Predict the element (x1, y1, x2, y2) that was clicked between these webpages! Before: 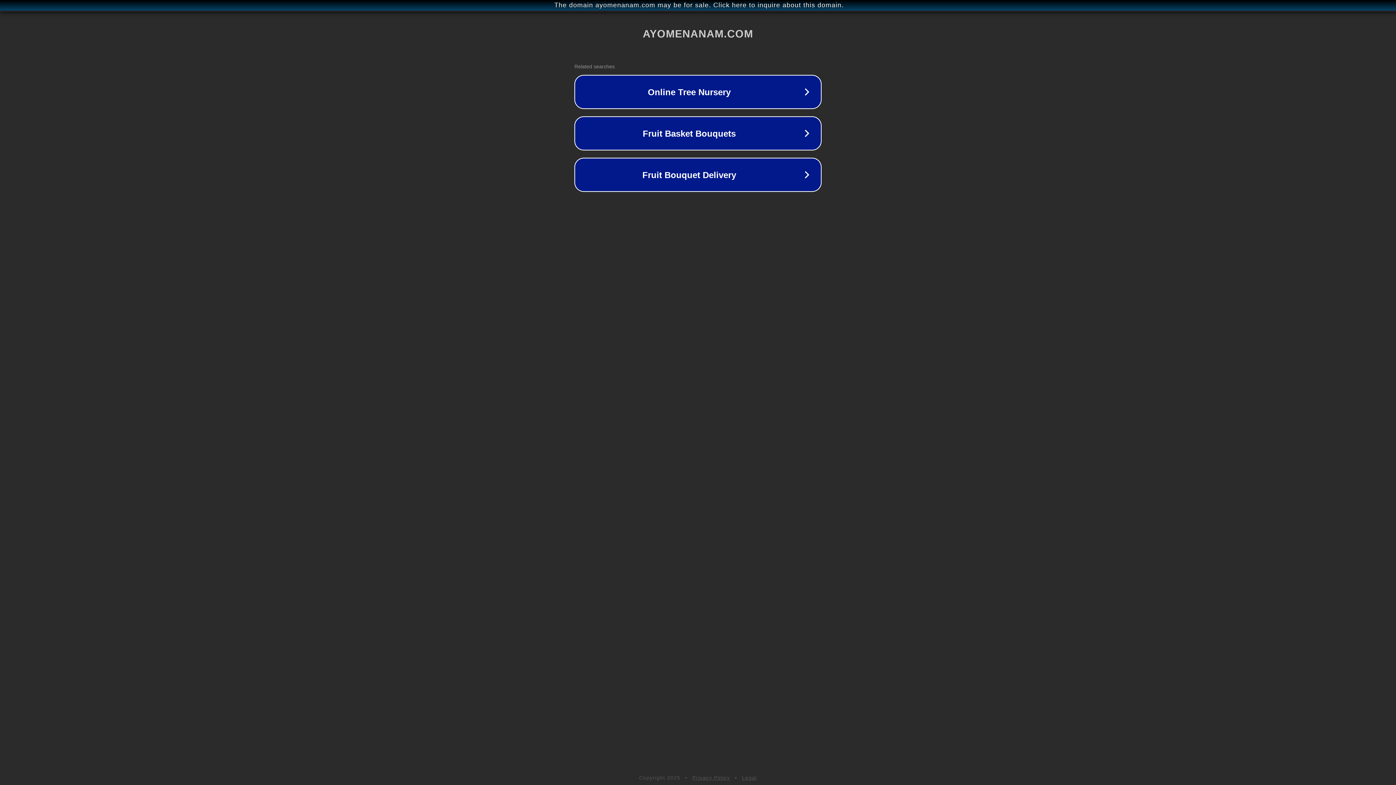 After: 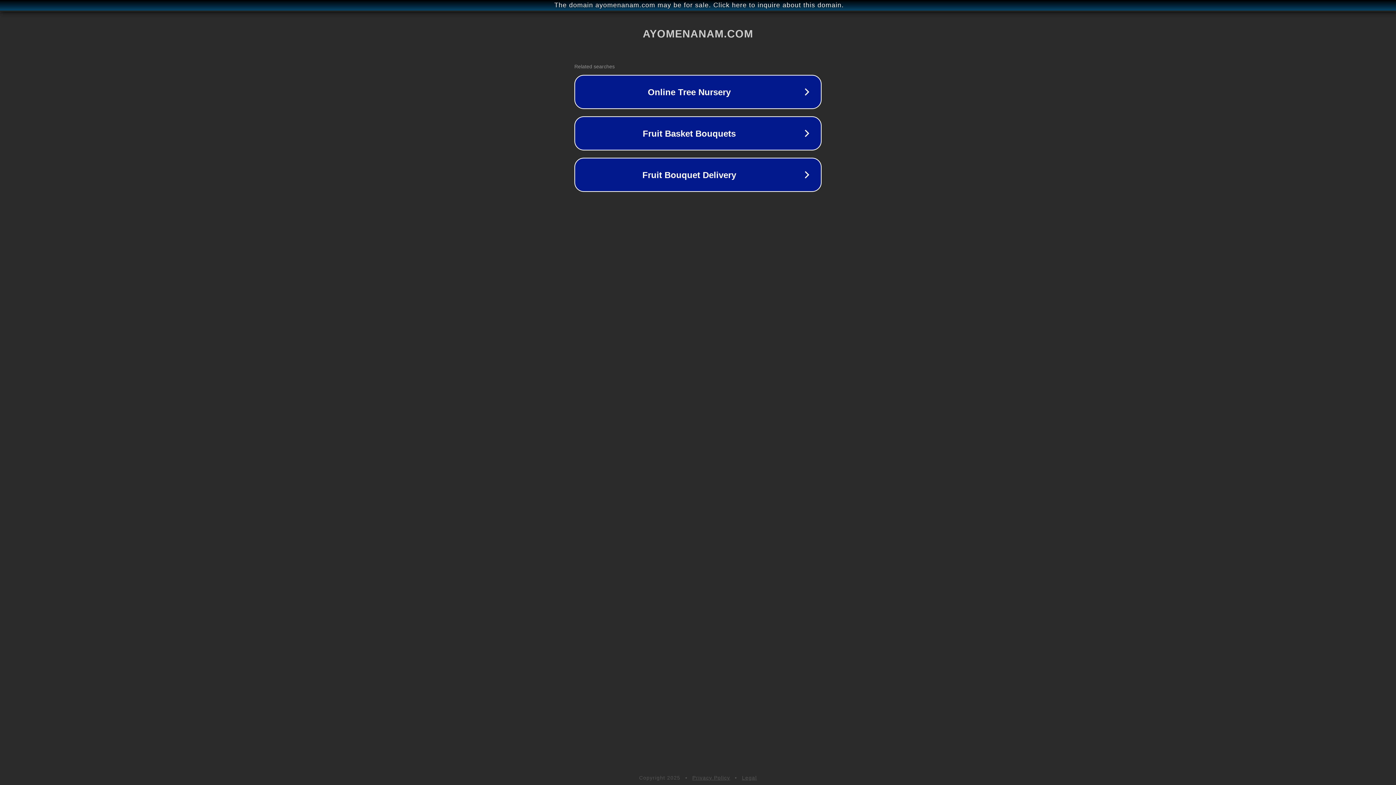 Action: bbox: (692, 775, 730, 781) label: Privacy Policy